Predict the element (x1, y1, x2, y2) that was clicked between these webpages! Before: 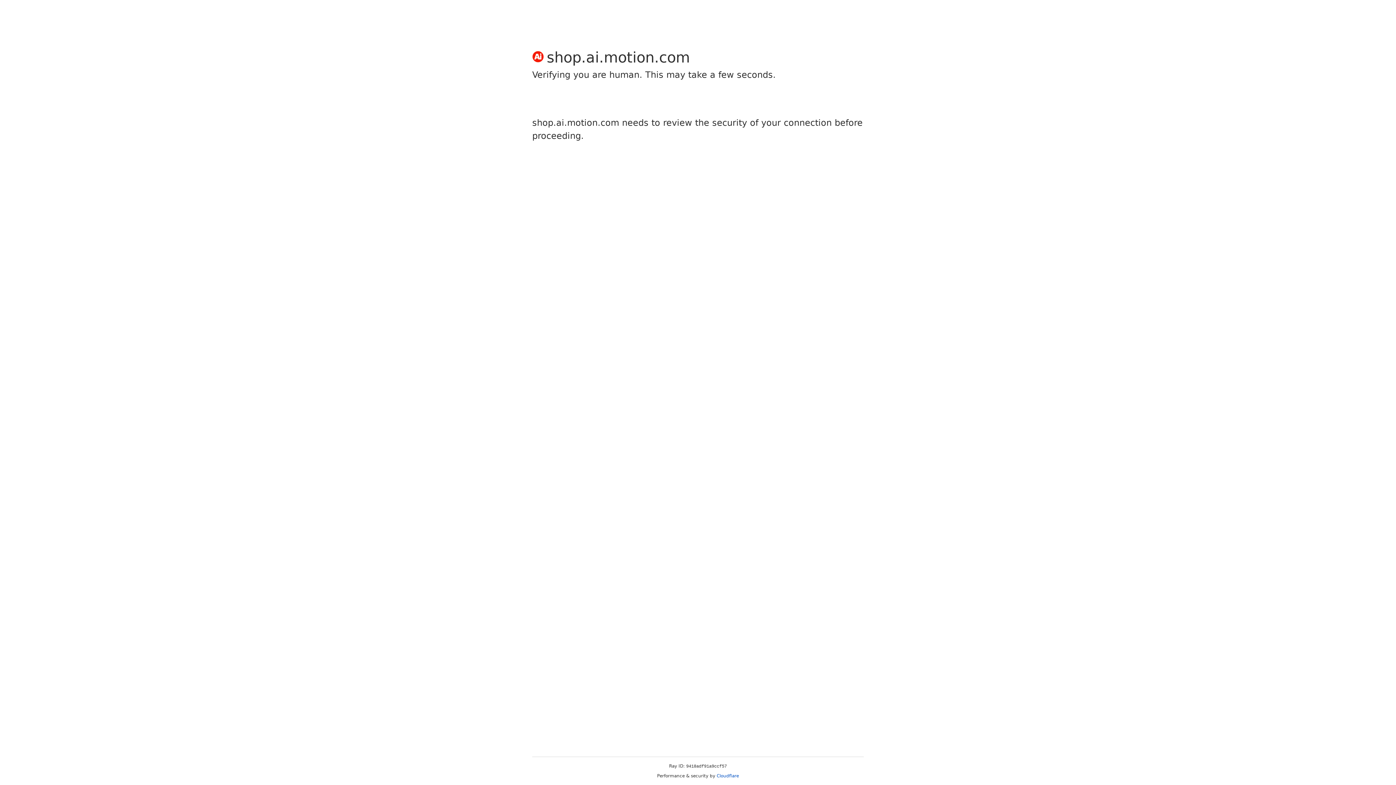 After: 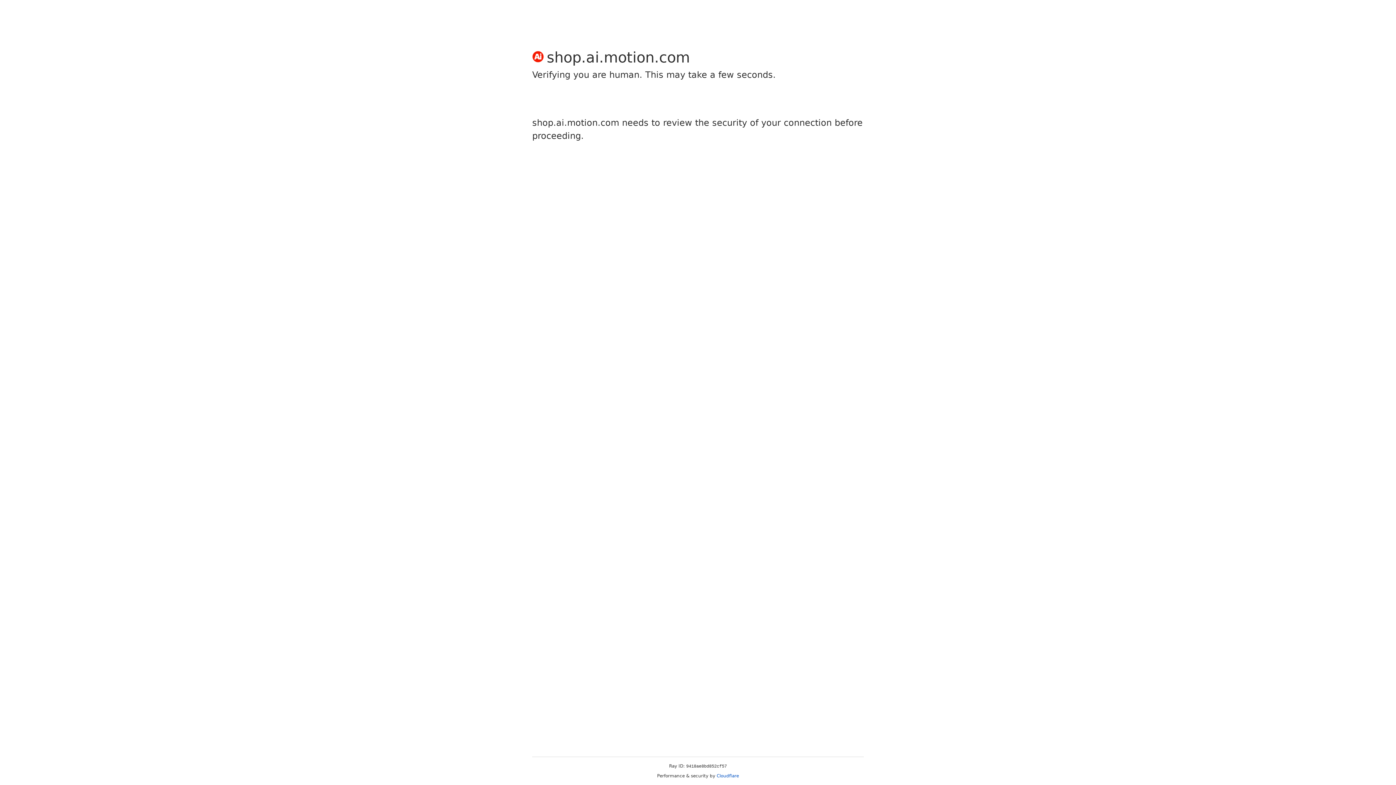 Action: label: Cloudflare bbox: (716, 773, 739, 778)